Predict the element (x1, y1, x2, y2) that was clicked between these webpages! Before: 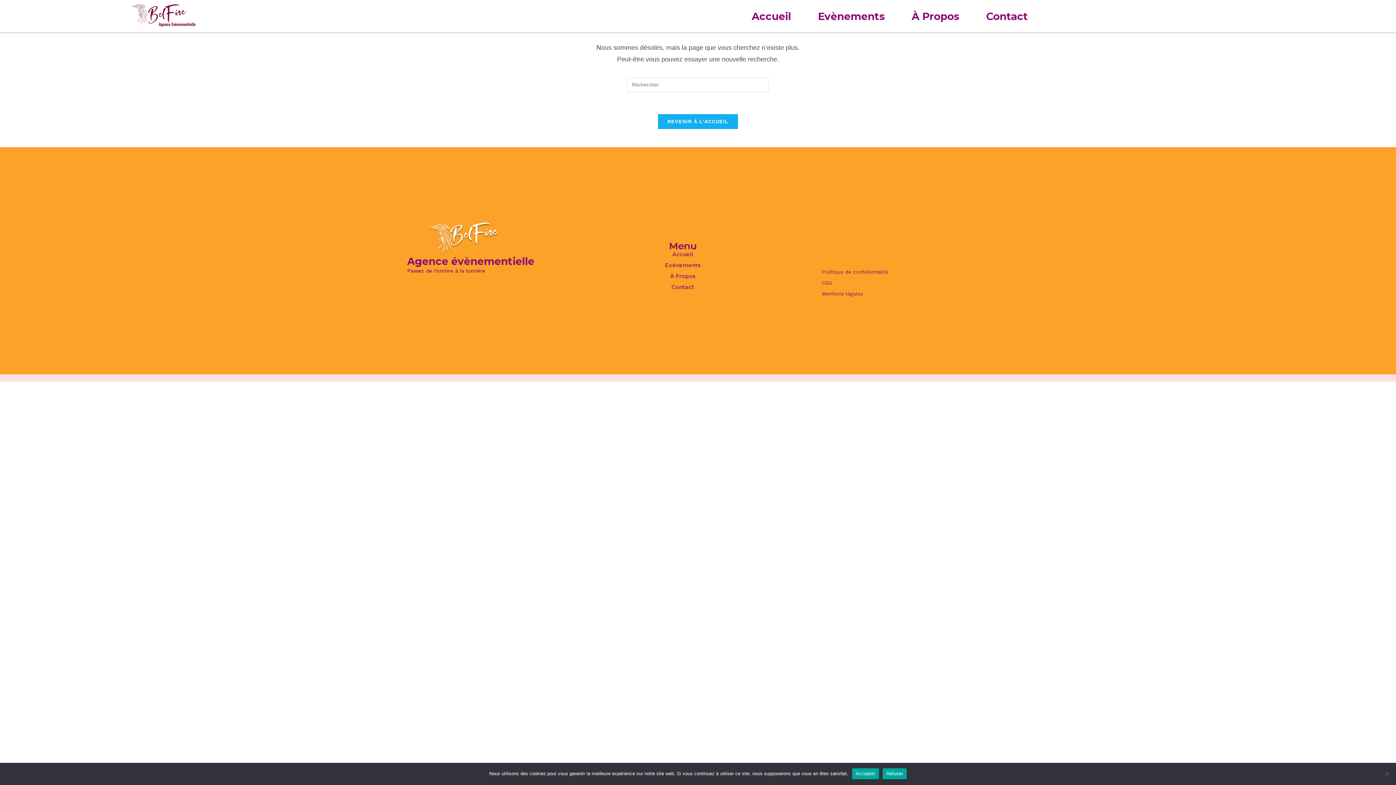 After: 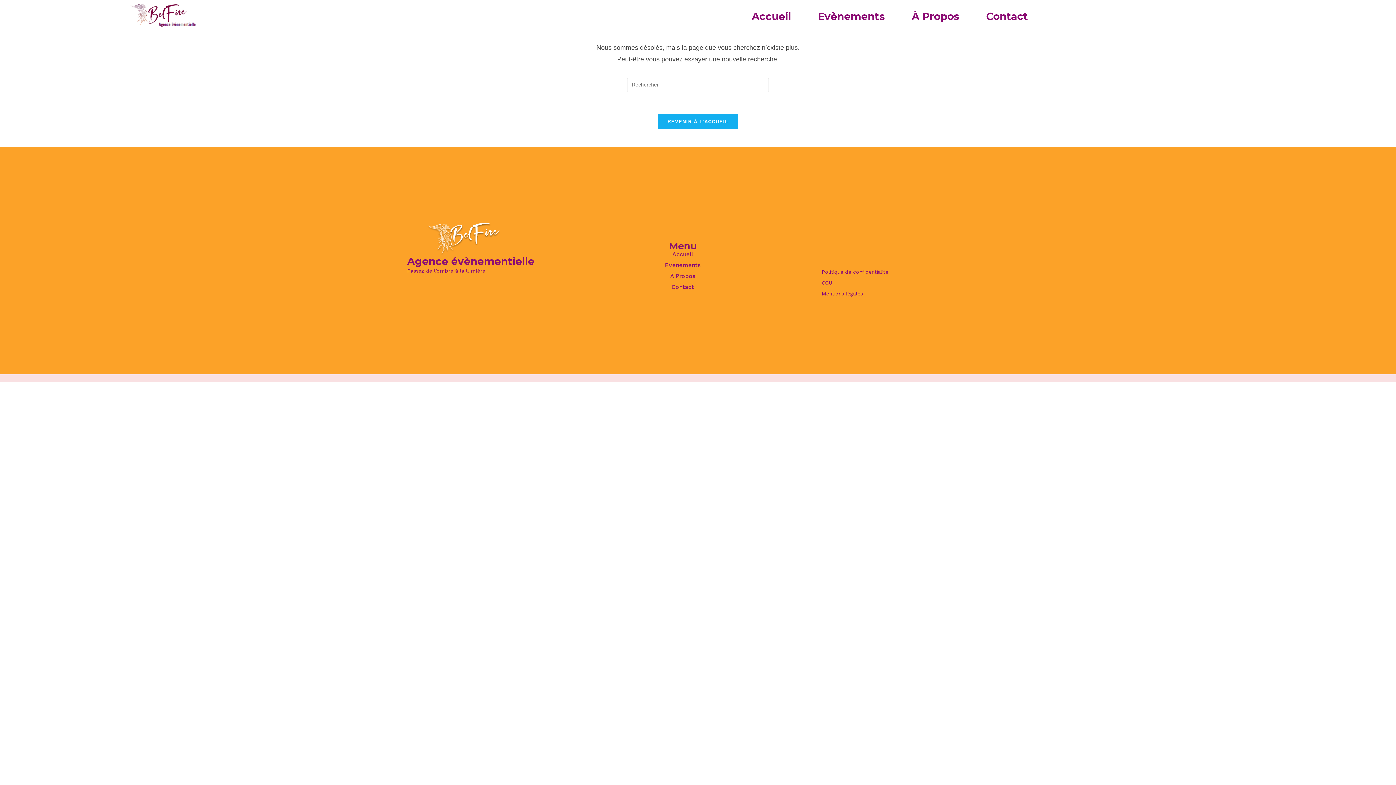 Action: label: Accepter bbox: (852, 768, 879, 779)